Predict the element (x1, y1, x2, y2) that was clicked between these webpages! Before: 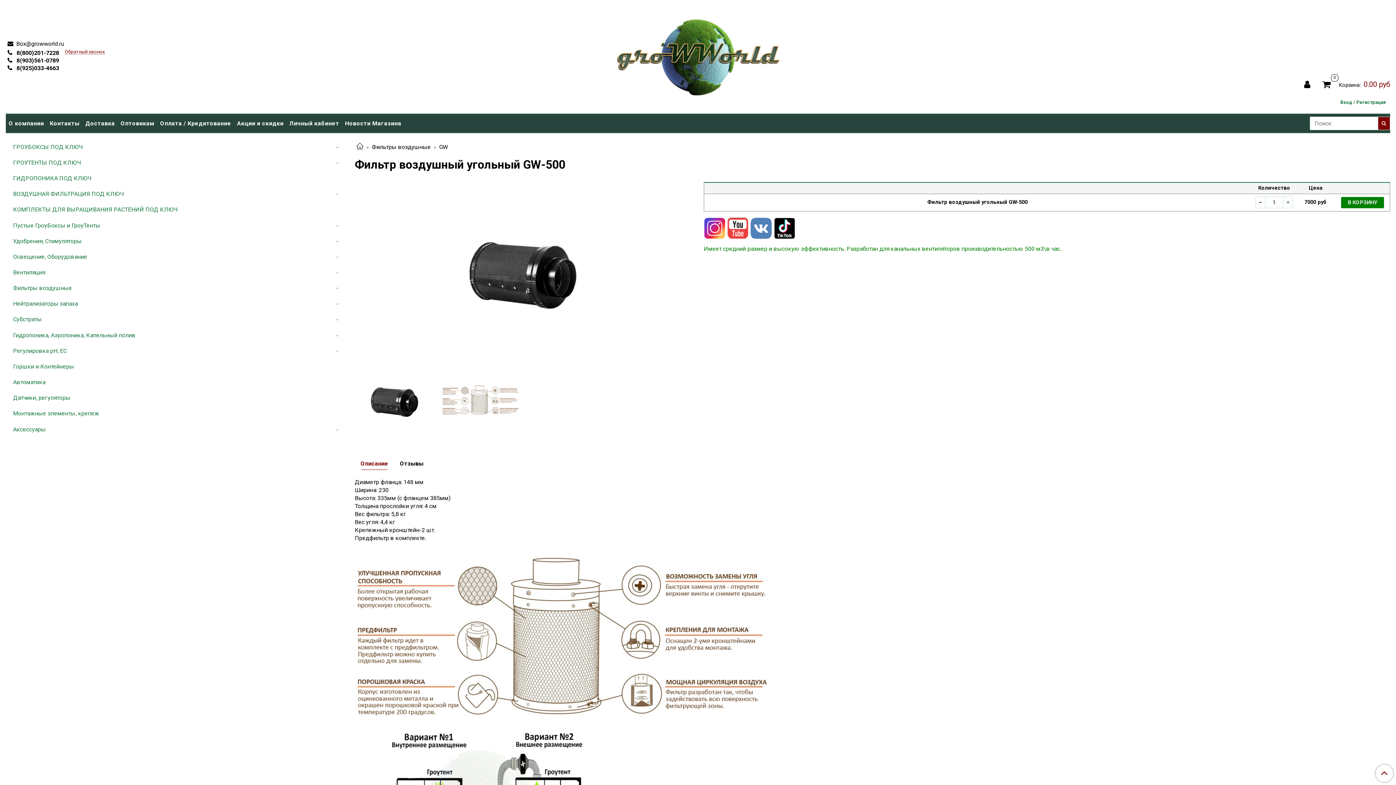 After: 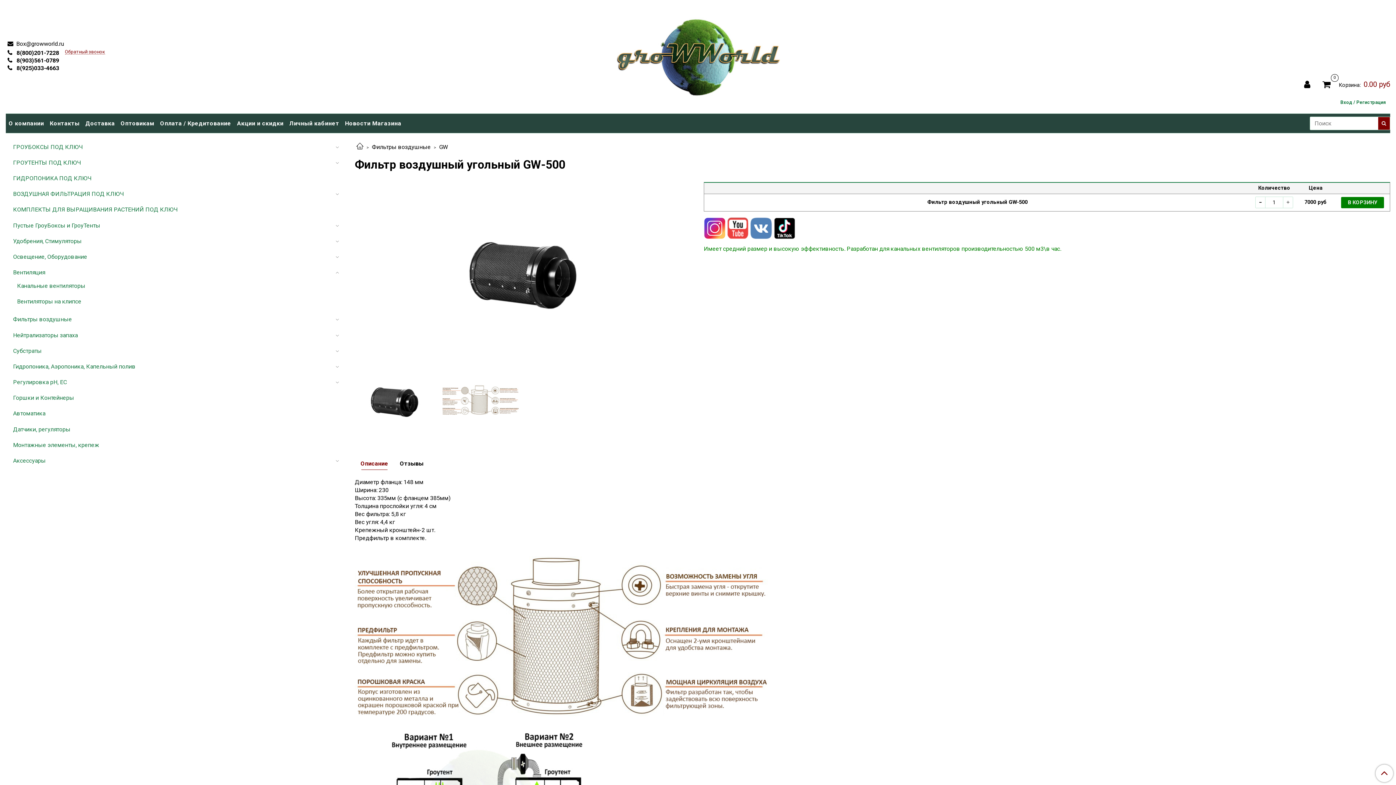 Action: bbox: (334, 269, 340, 275)